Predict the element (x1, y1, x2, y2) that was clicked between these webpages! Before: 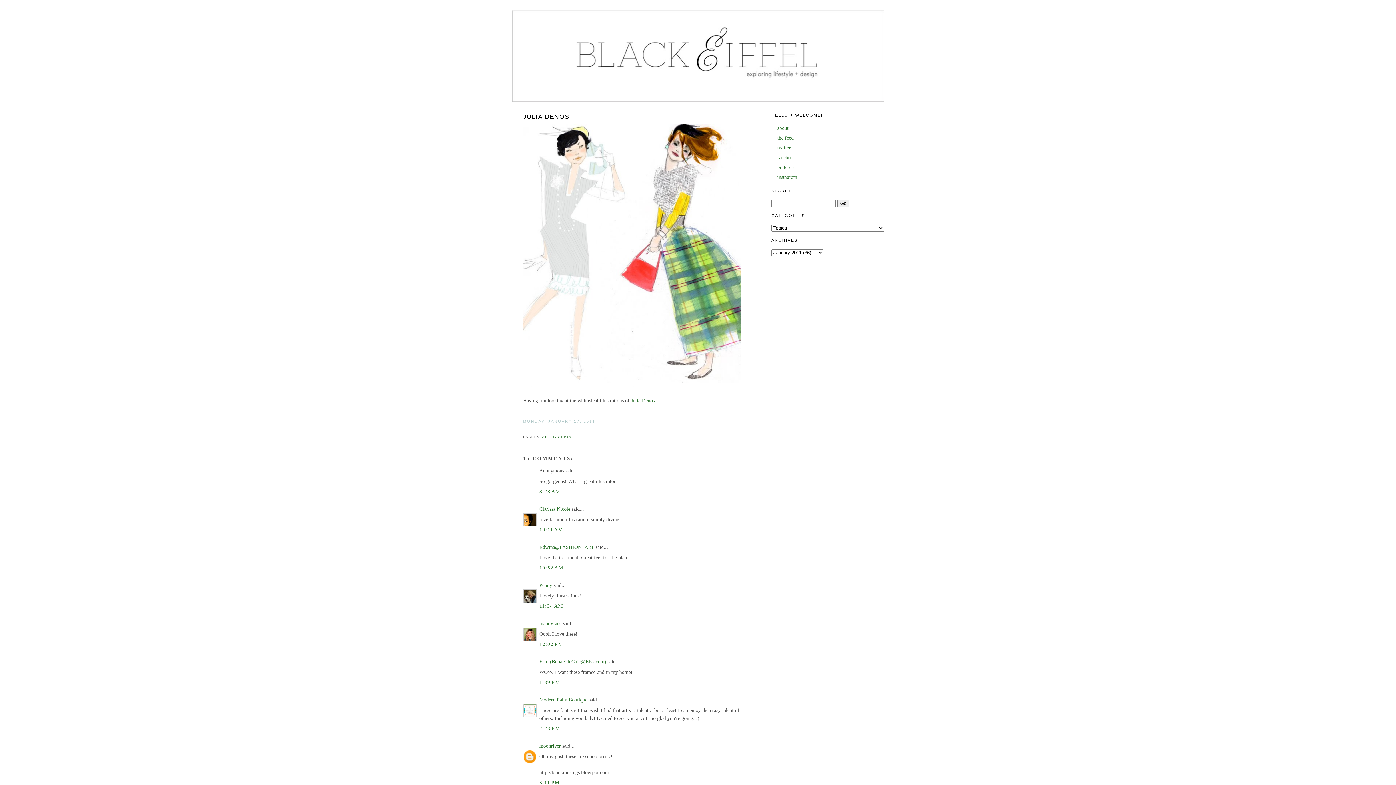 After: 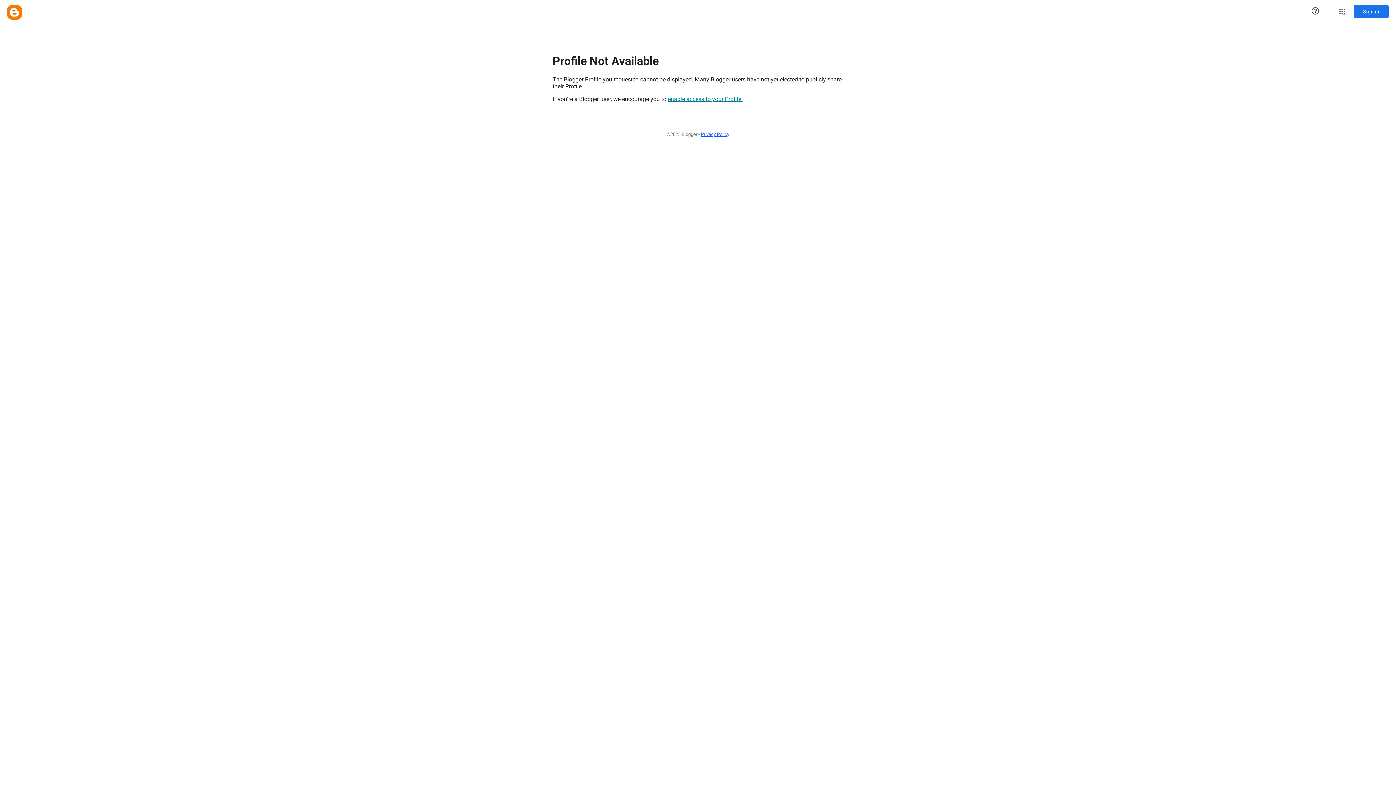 Action: bbox: (539, 743, 560, 749) label: moonriver